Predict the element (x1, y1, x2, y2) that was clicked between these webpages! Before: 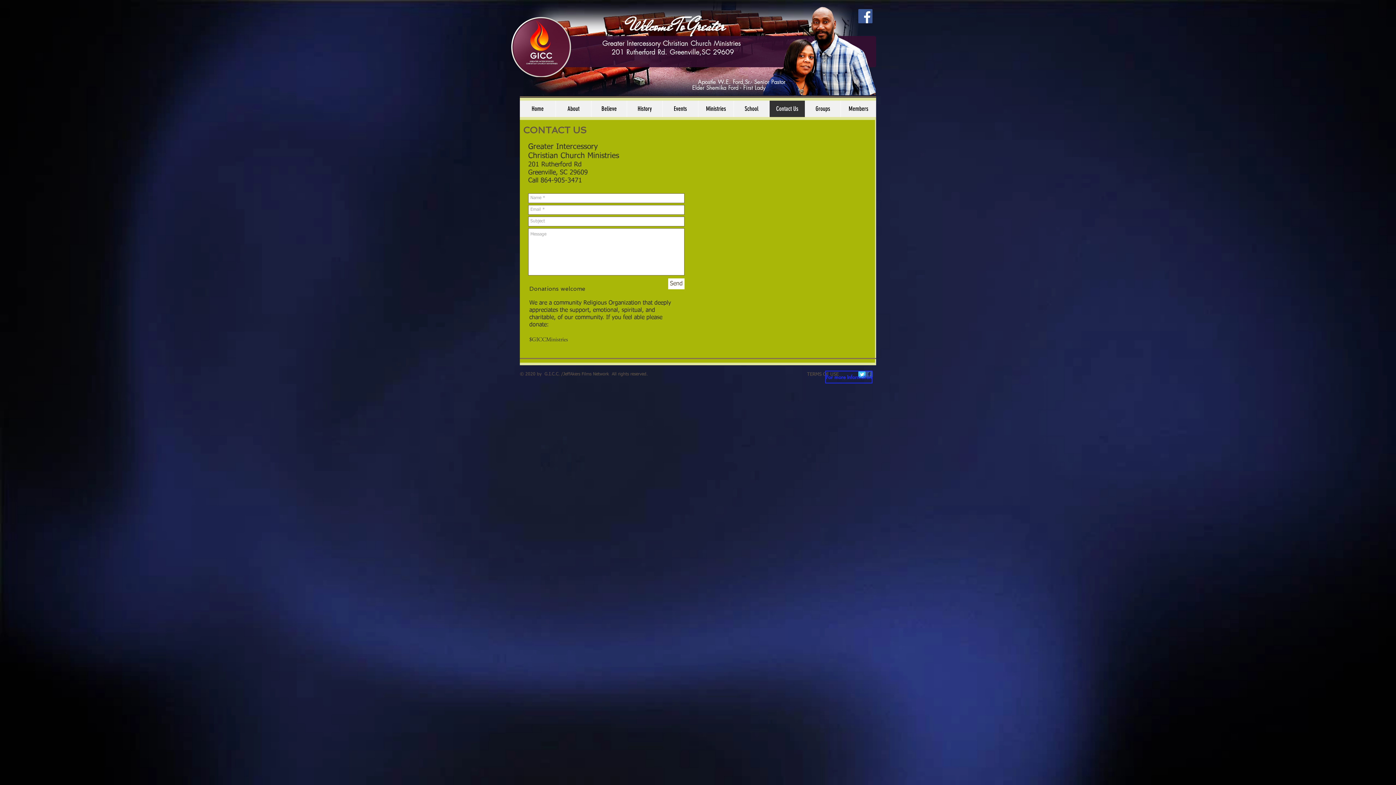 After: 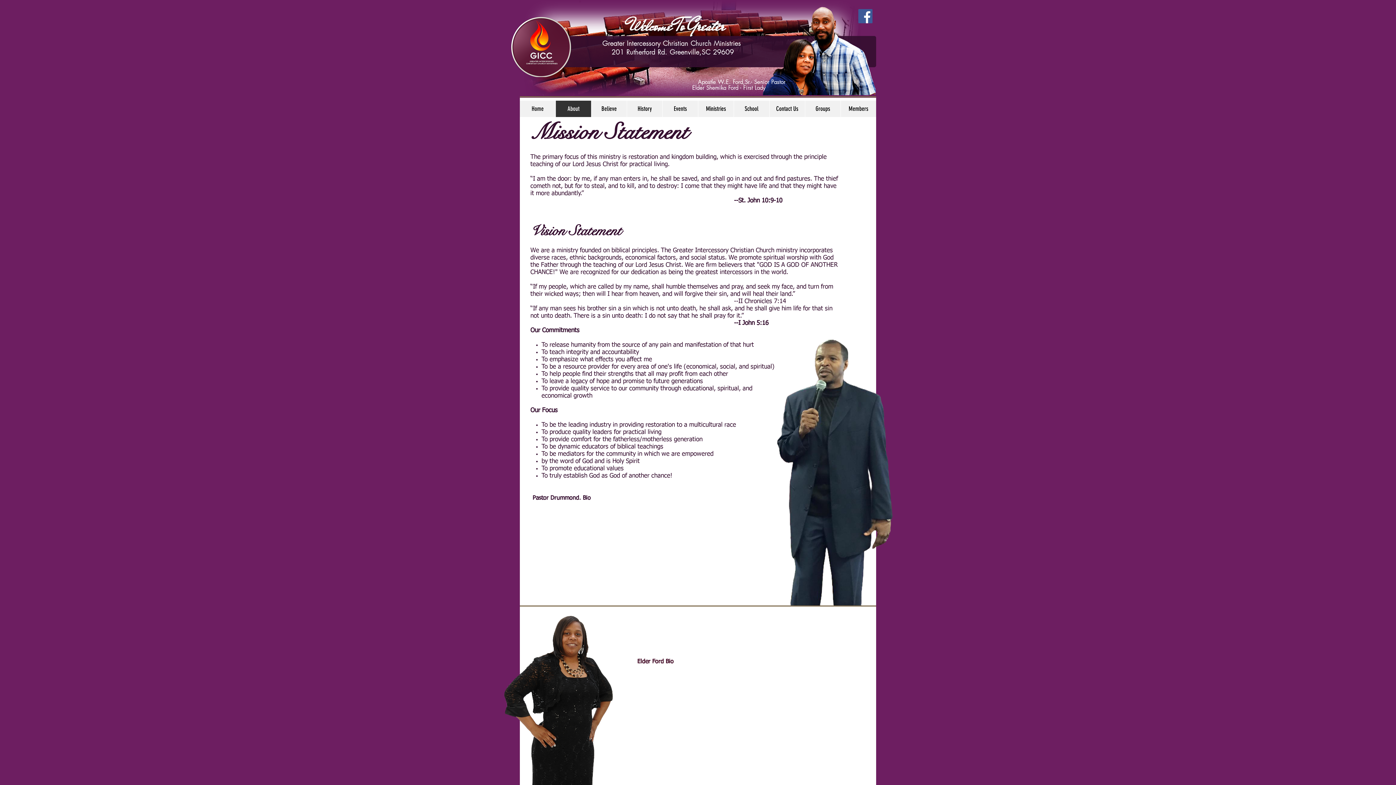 Action: label: About bbox: (555, 100, 591, 117)